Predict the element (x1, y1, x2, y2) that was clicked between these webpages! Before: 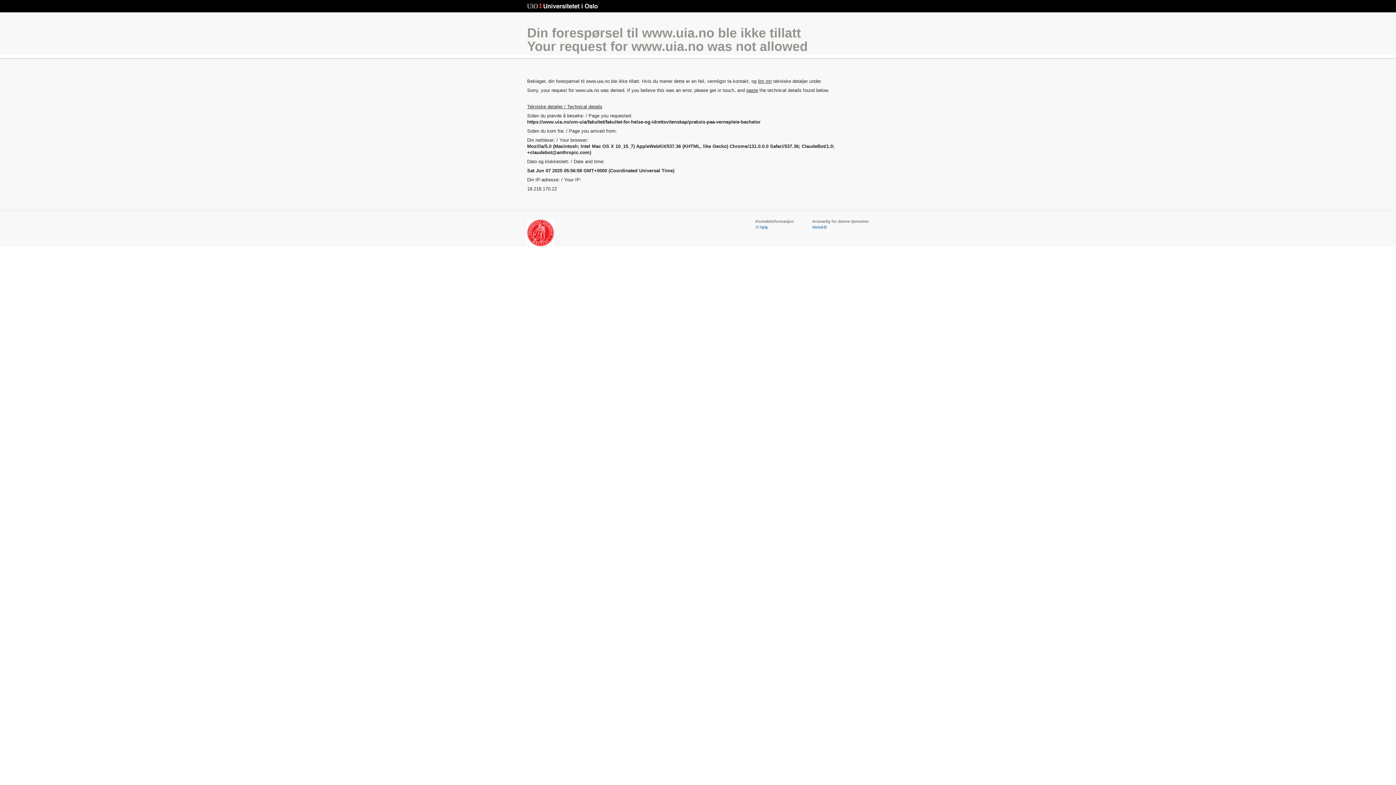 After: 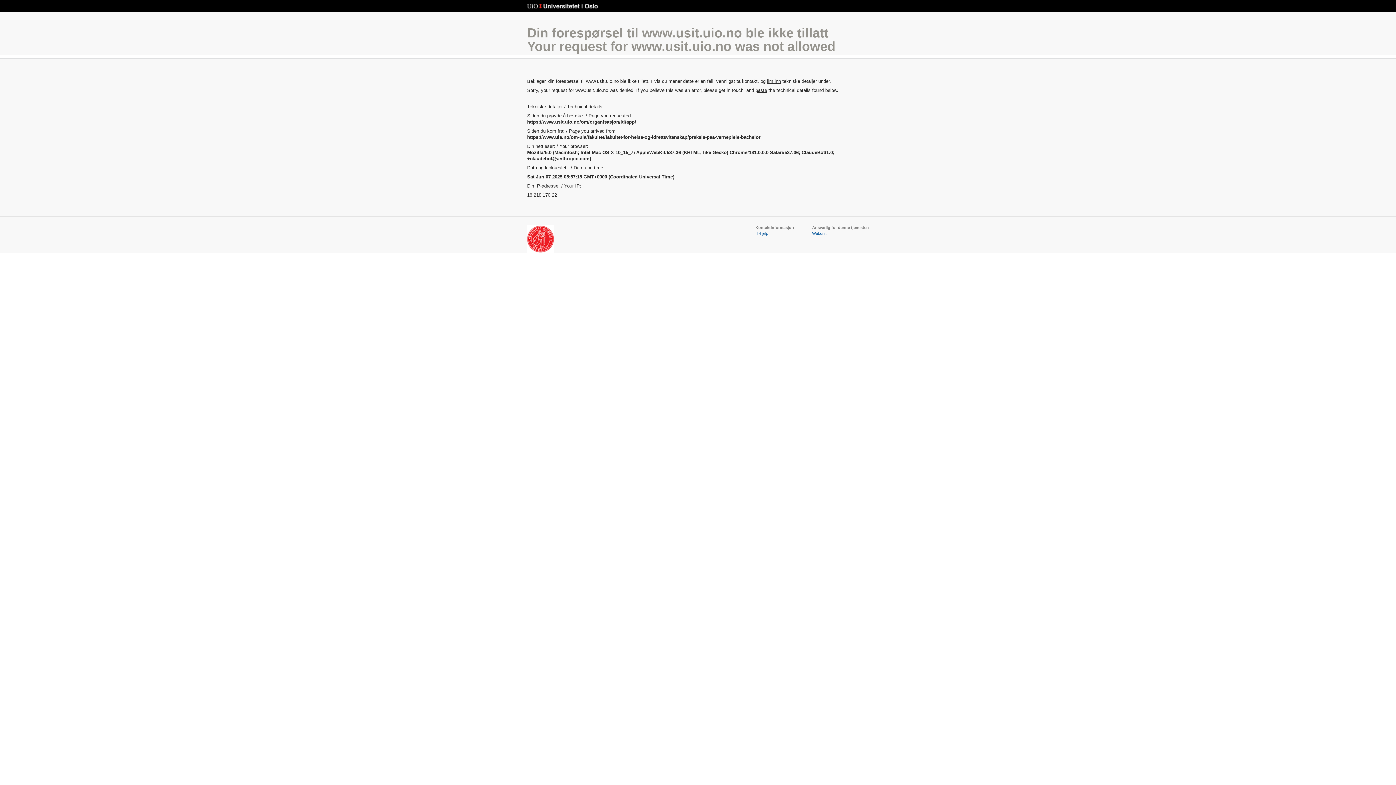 Action: bbox: (812, 225, 826, 229) label: Webdrift